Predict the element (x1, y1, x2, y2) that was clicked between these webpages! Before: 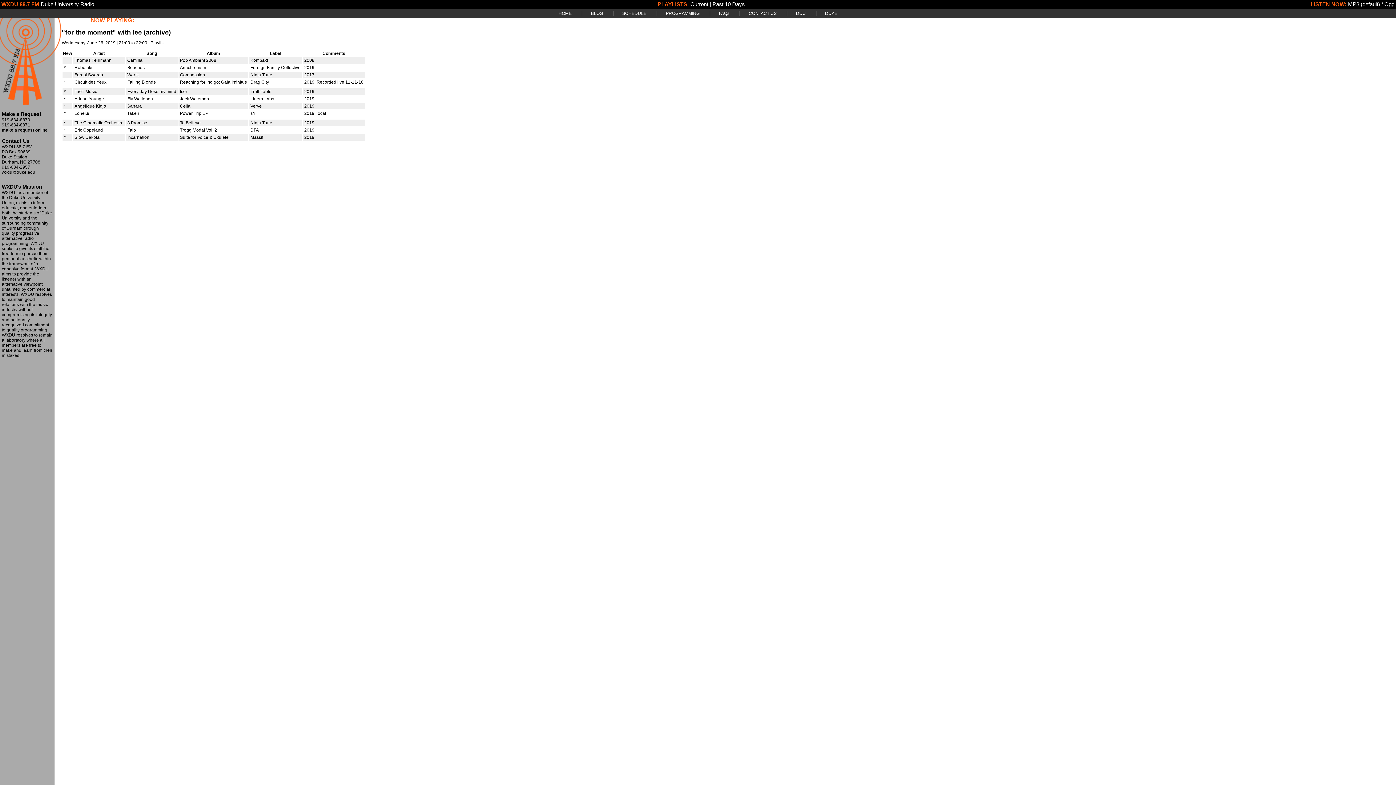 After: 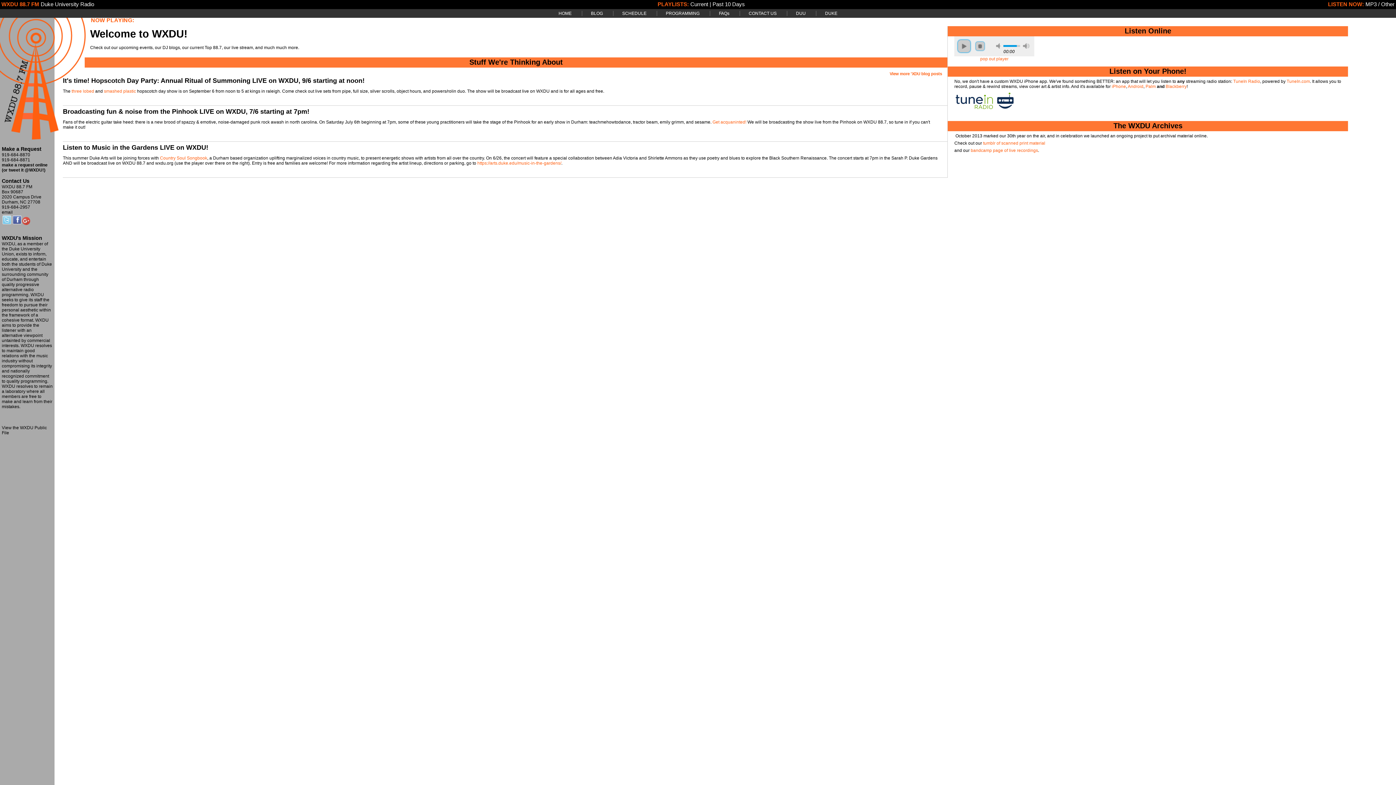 Action: bbox: (558, 10, 571, 16) label: HOME